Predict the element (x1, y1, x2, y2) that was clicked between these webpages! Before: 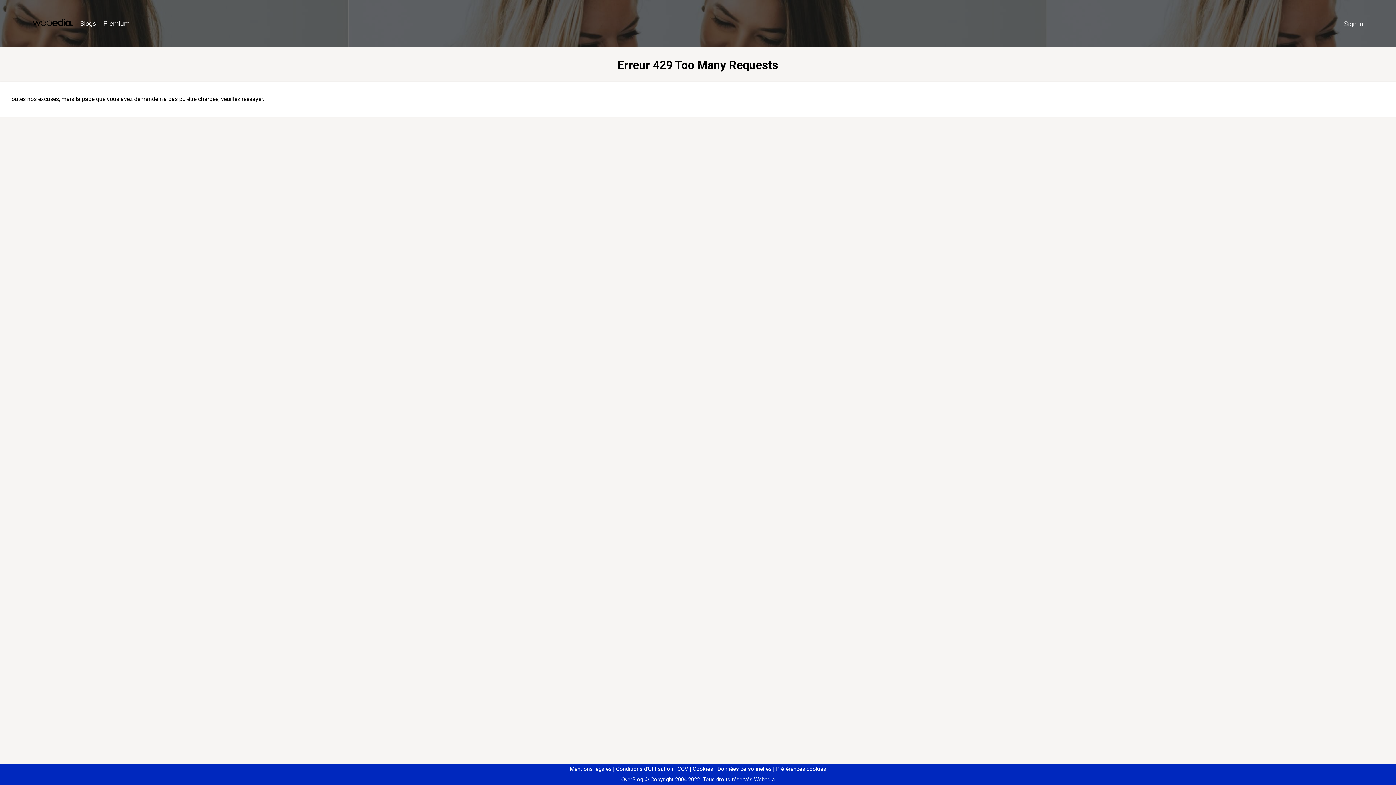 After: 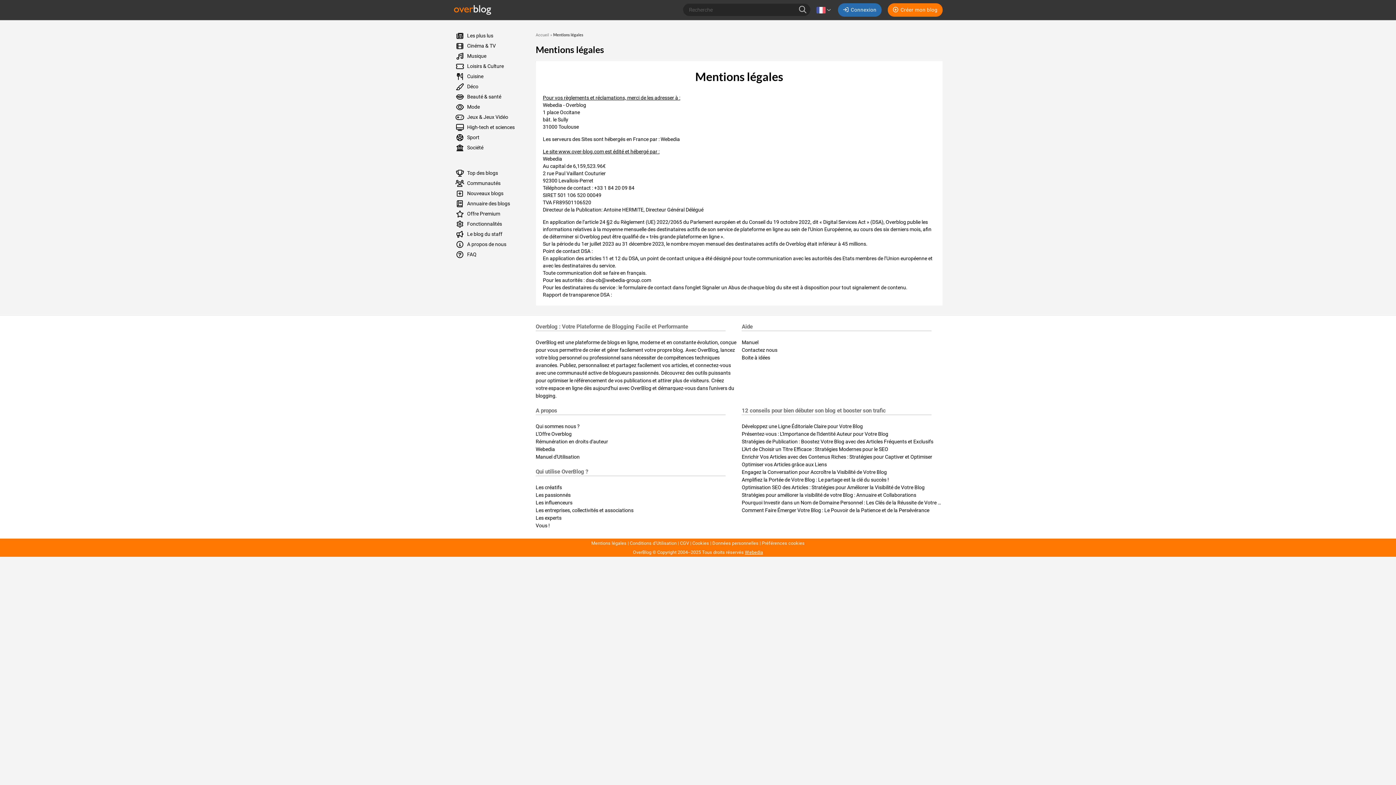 Action: bbox: (570, 766, 611, 772) label: Mentions légales